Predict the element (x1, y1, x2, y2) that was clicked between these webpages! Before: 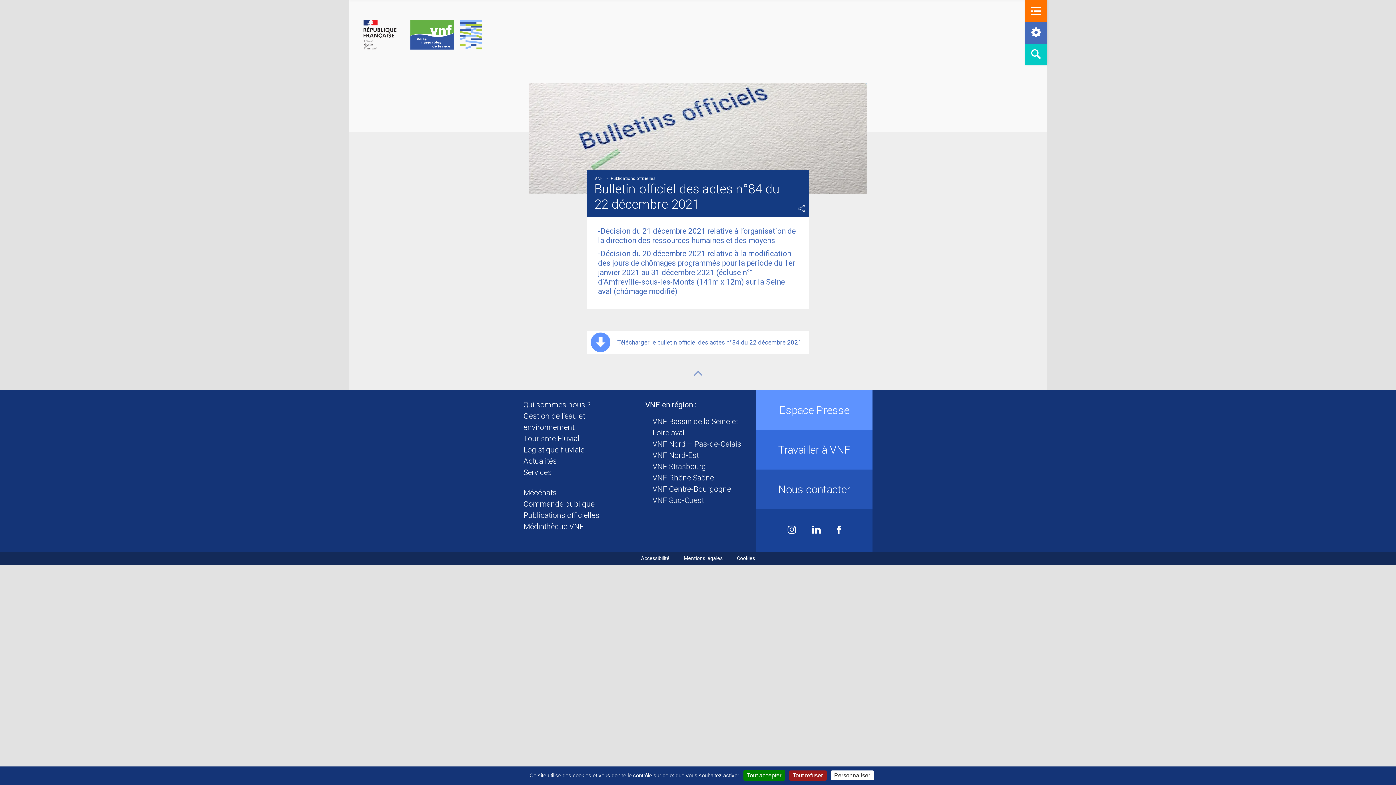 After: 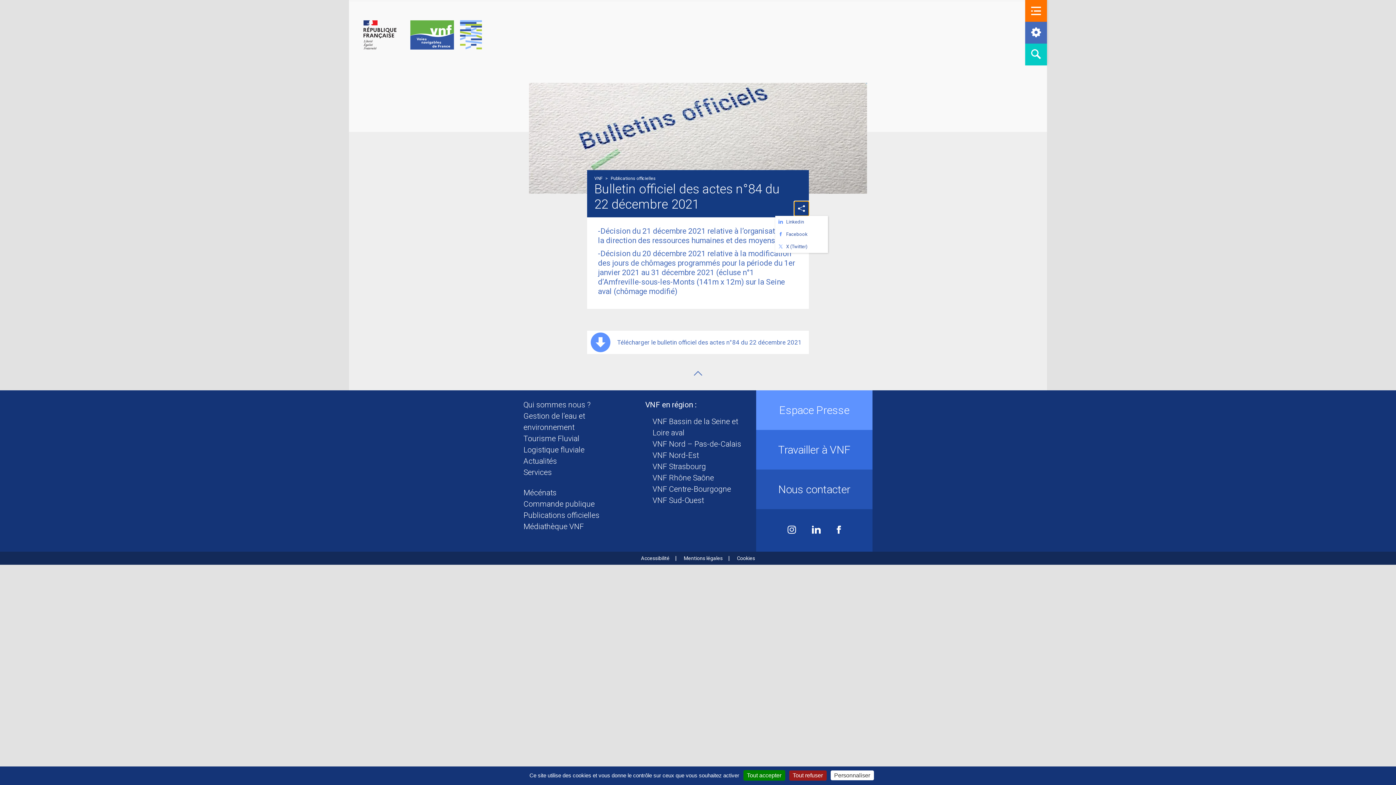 Action: bbox: (794, 201, 809, 216) label: Partager